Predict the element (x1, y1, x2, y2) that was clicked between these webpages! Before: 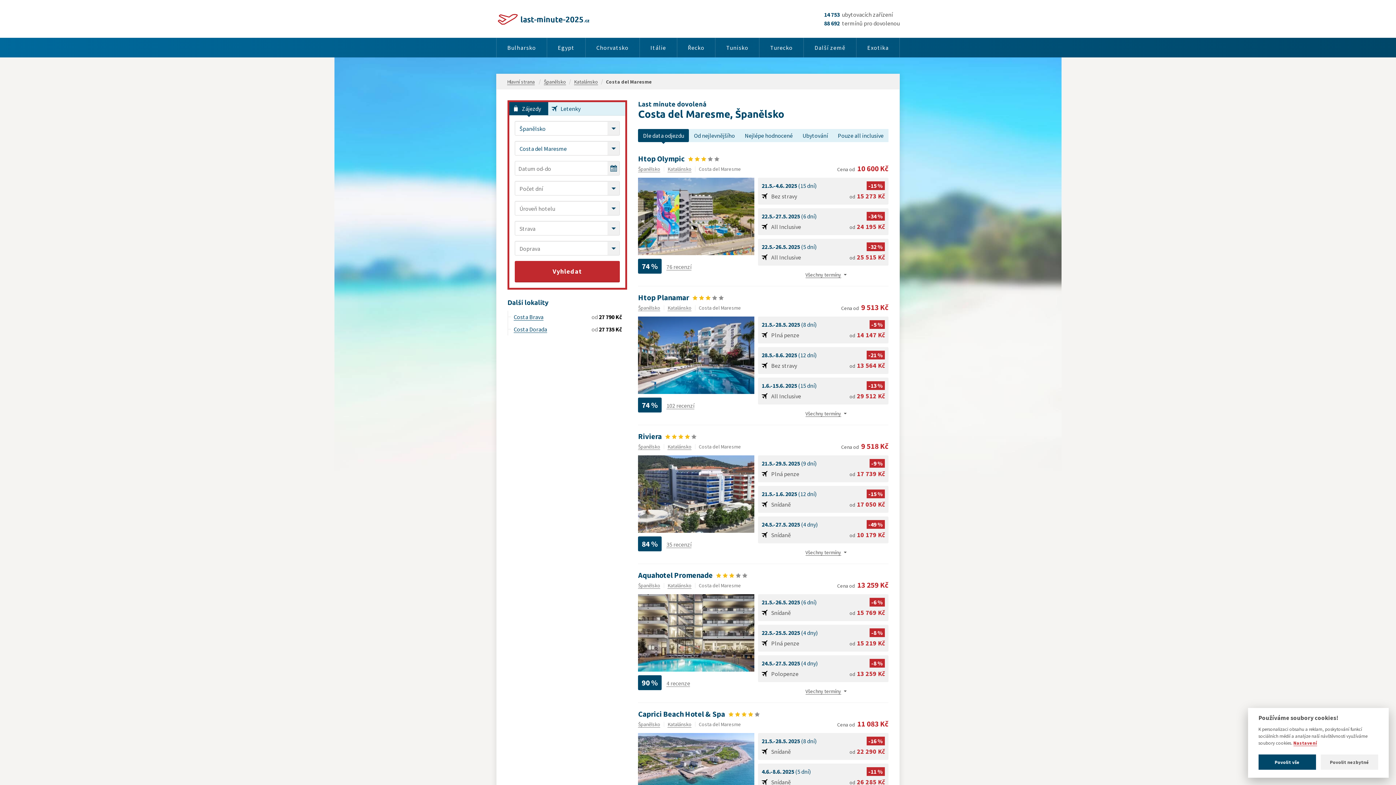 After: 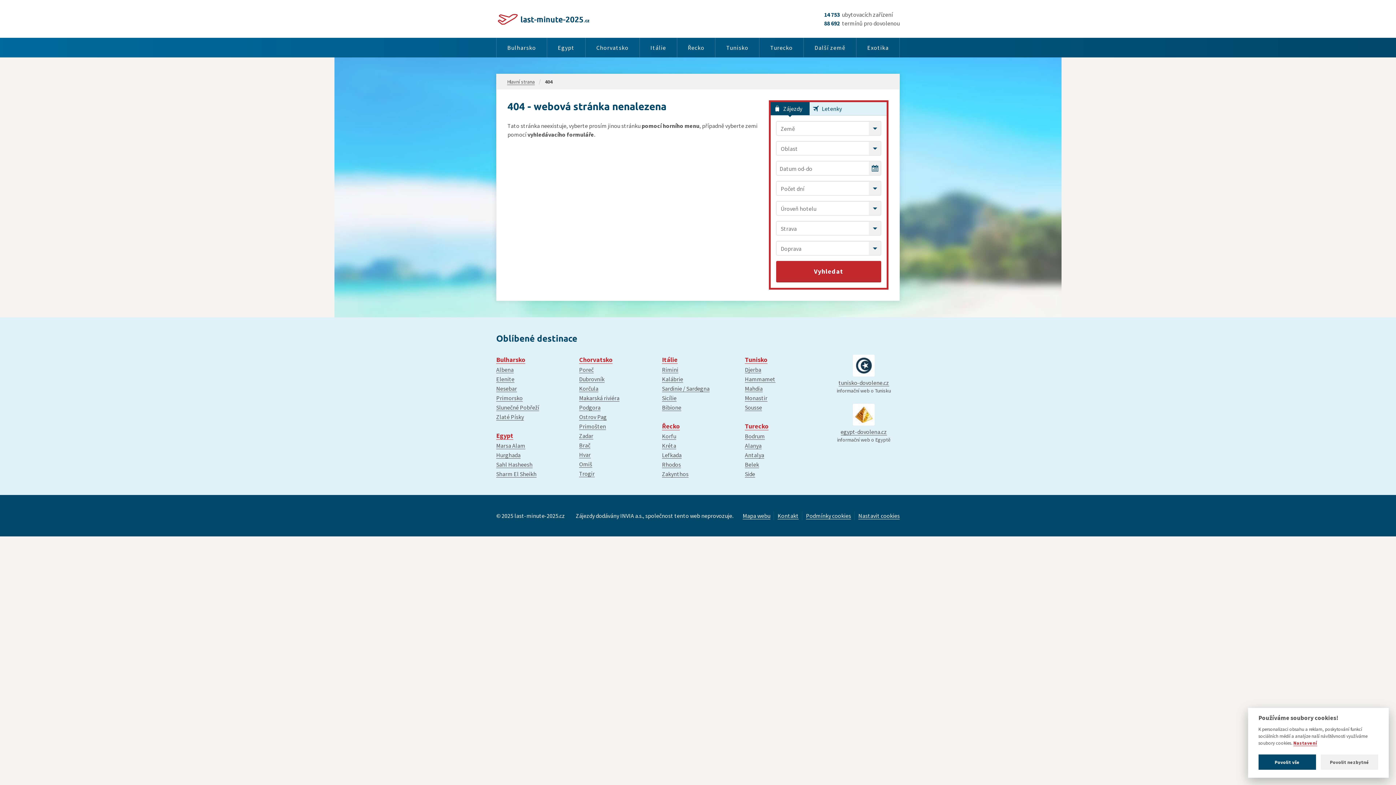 Action: bbox: (638, 721, 660, 728) label: Španělsko